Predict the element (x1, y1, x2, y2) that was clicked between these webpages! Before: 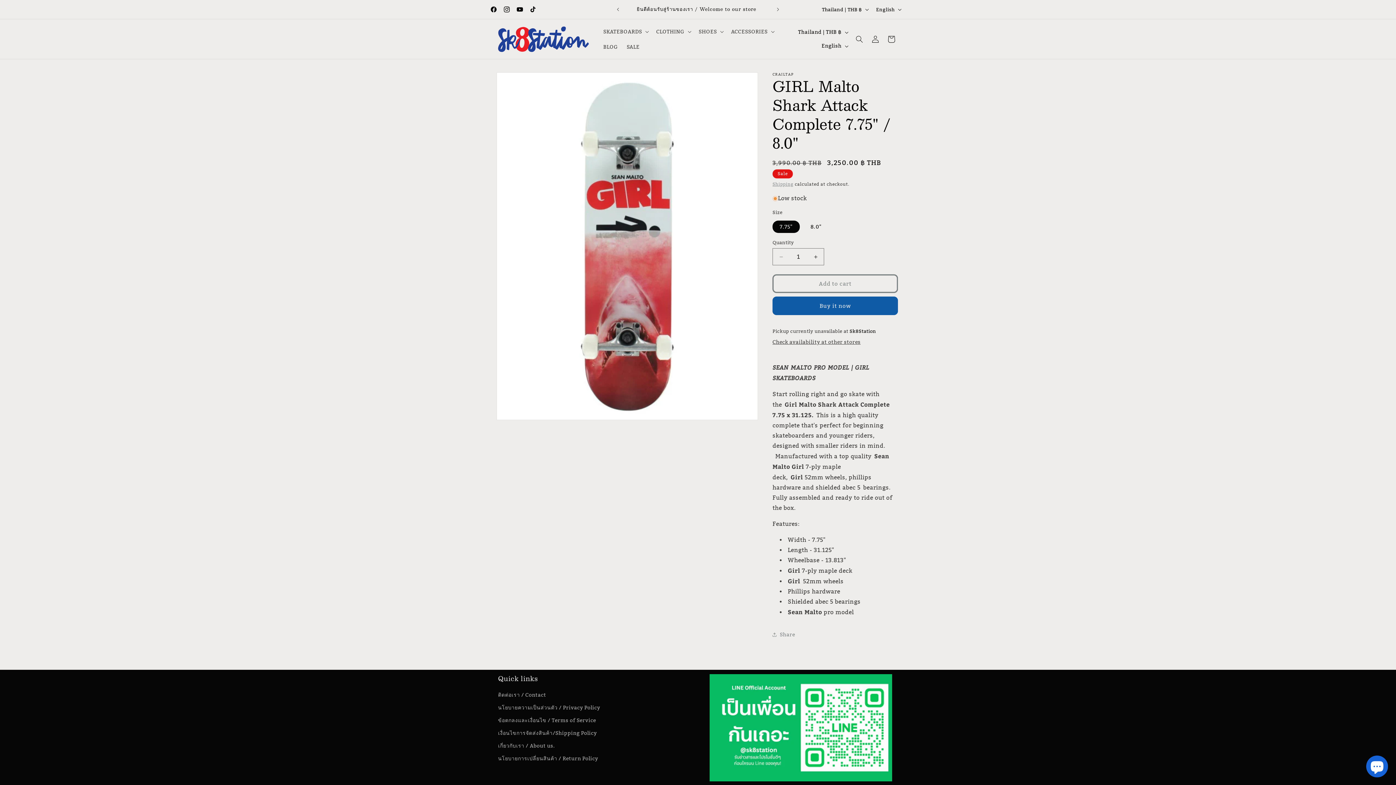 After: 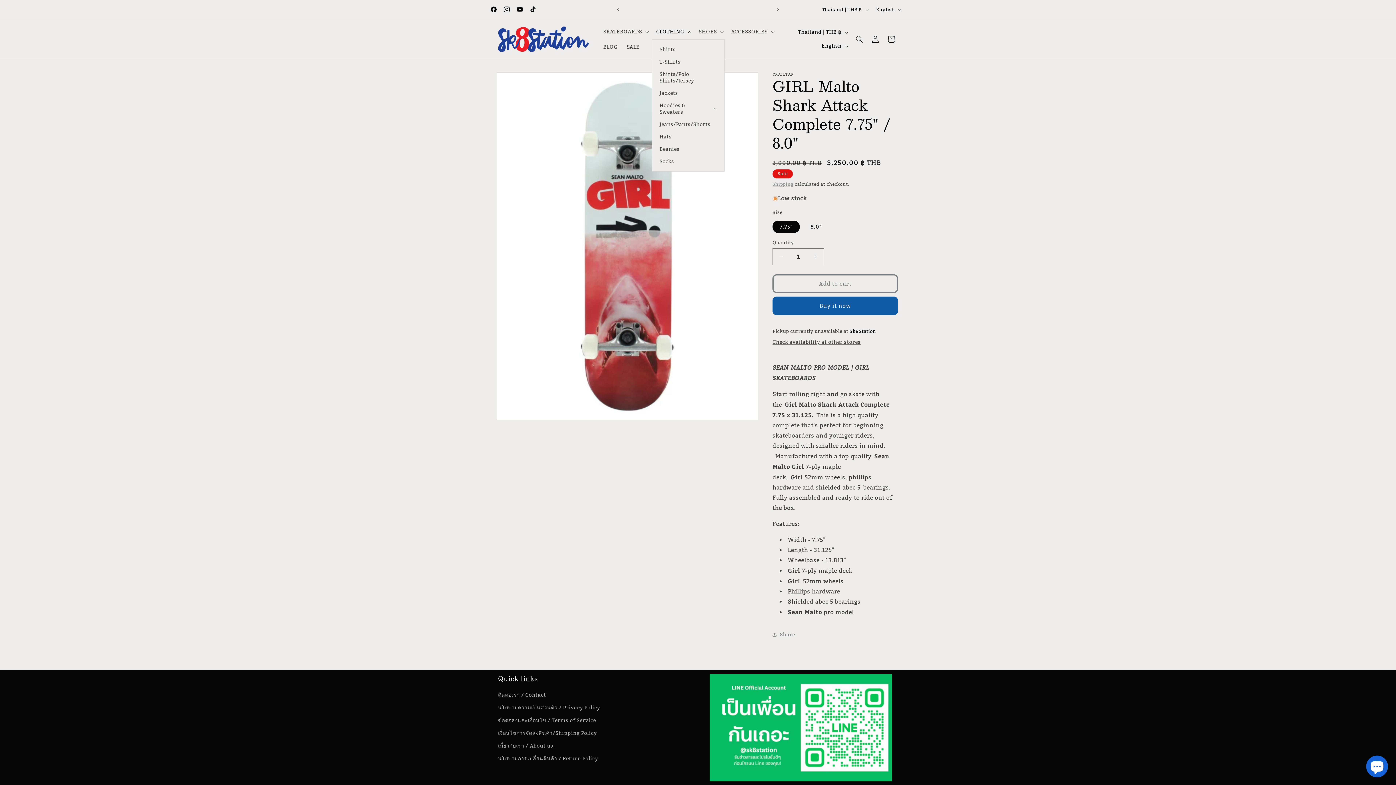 Action: bbox: (652, 23, 694, 39) label: CLOTHING